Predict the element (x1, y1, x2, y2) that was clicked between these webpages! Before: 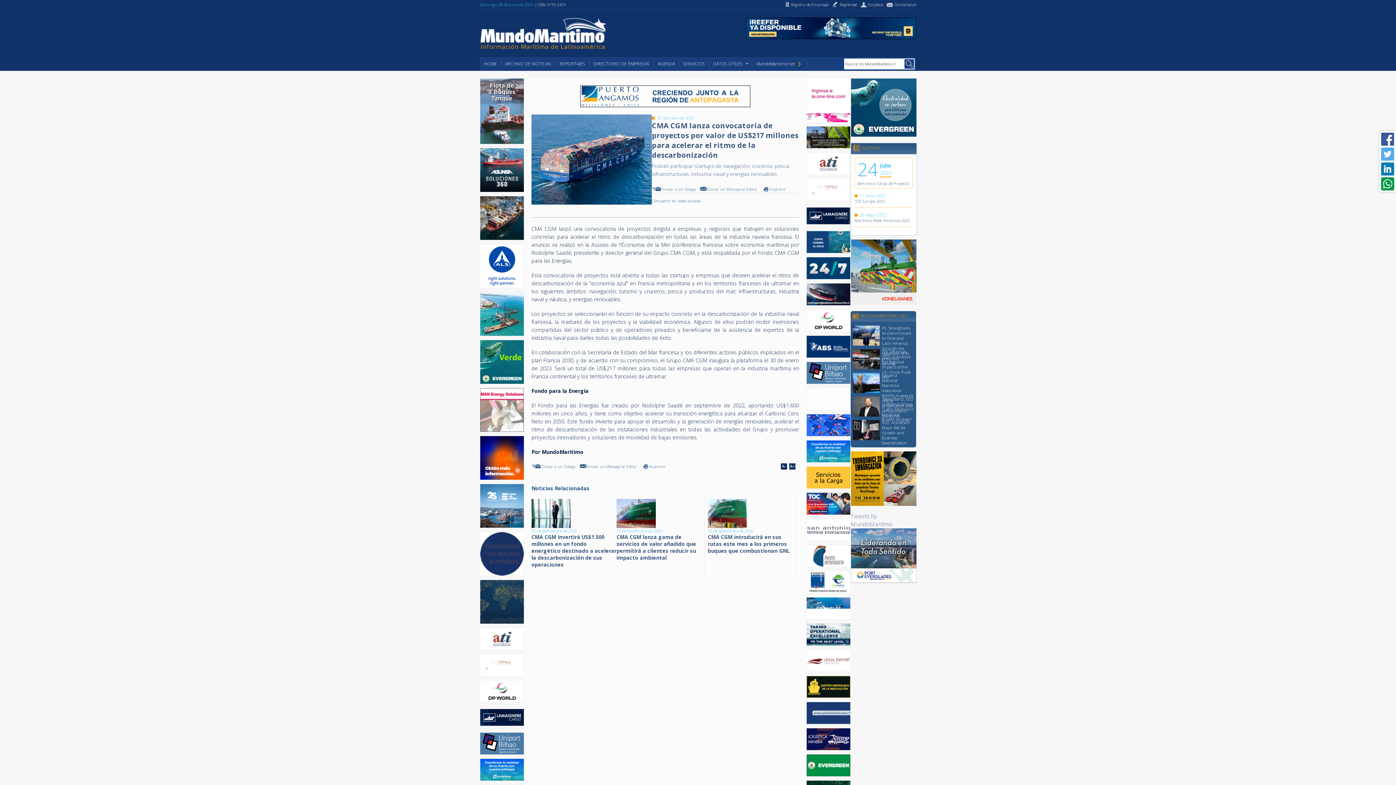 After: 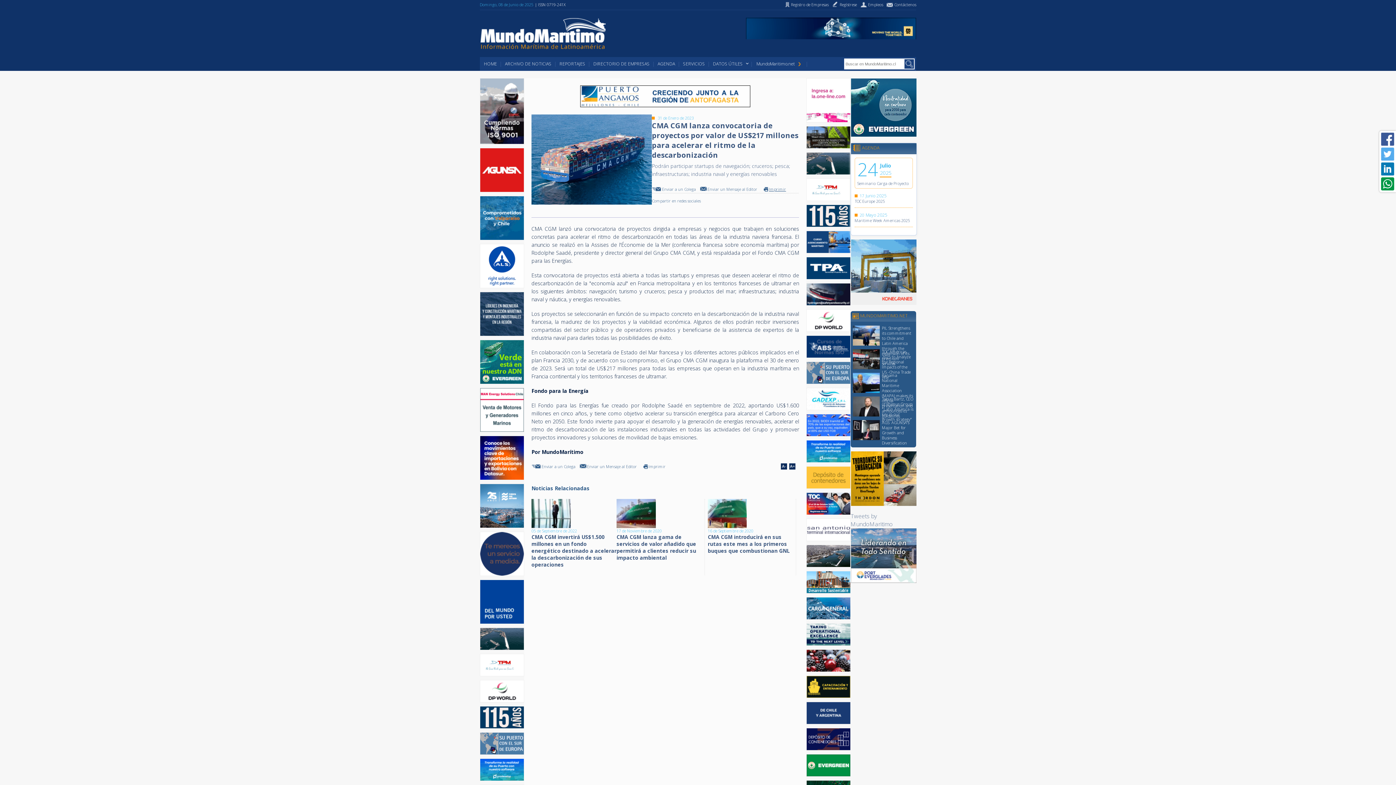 Action: label: Imprimir bbox: (769, 186, 786, 192)